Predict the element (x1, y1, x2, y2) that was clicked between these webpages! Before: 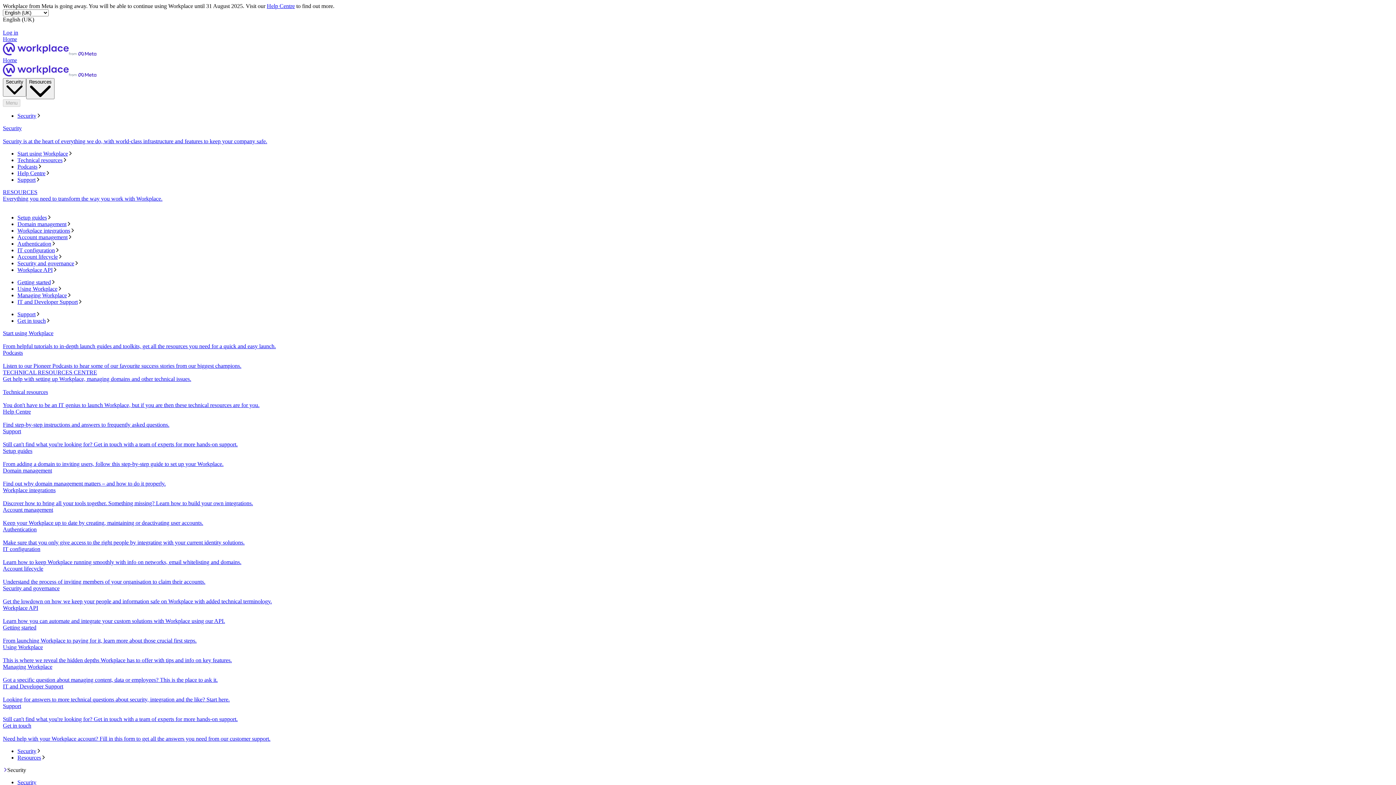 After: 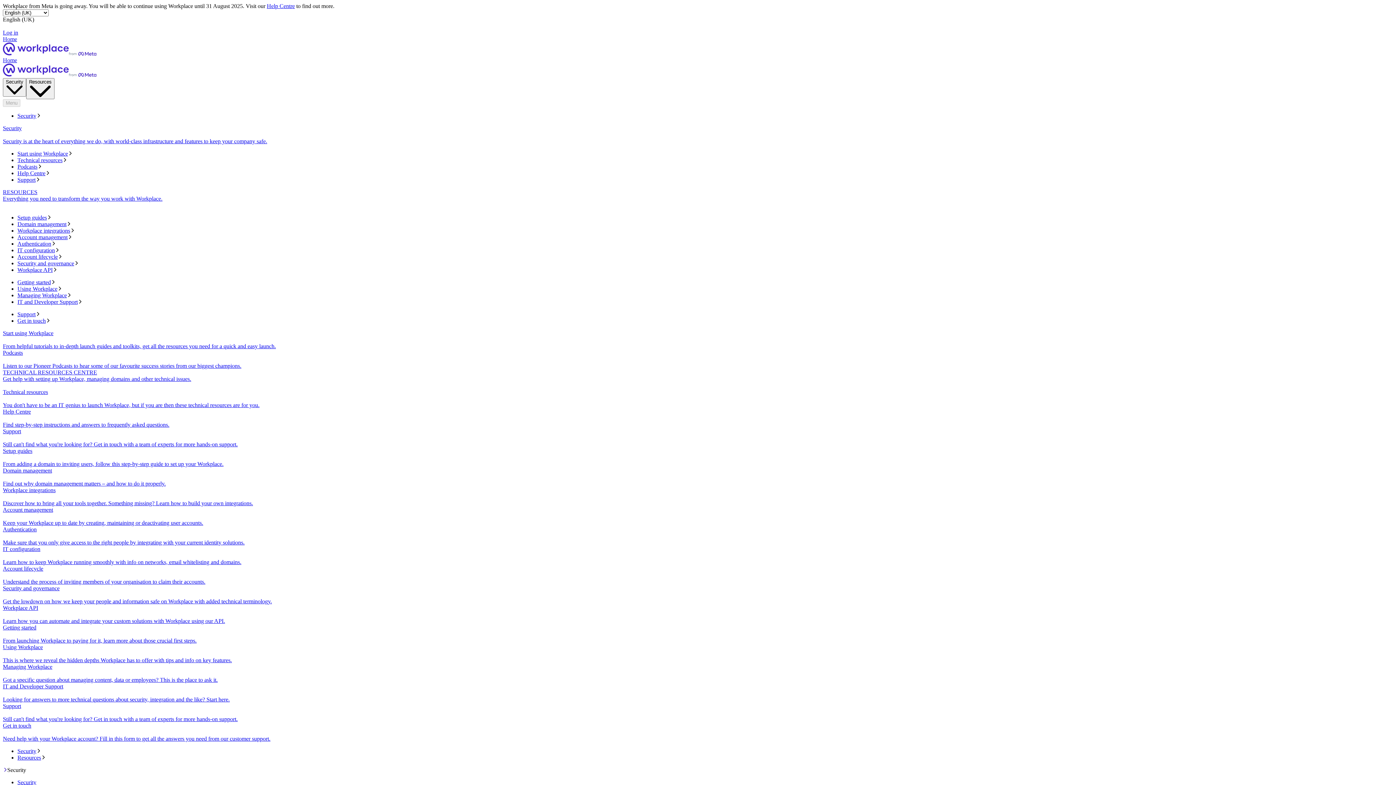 Action: label: Account lifecycle
Understand the process of inviting members of your organisation to claim their accounts. bbox: (2, 565, 1393, 585)